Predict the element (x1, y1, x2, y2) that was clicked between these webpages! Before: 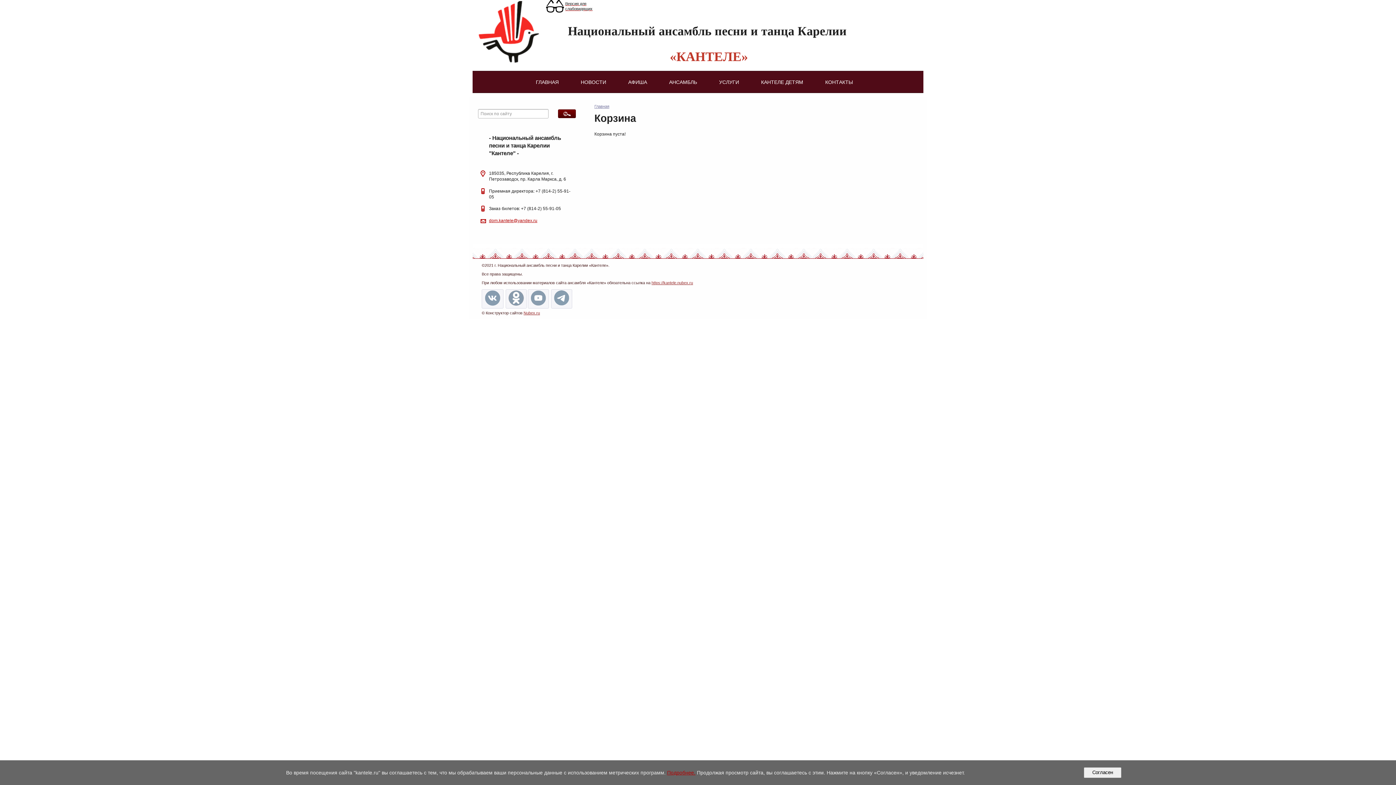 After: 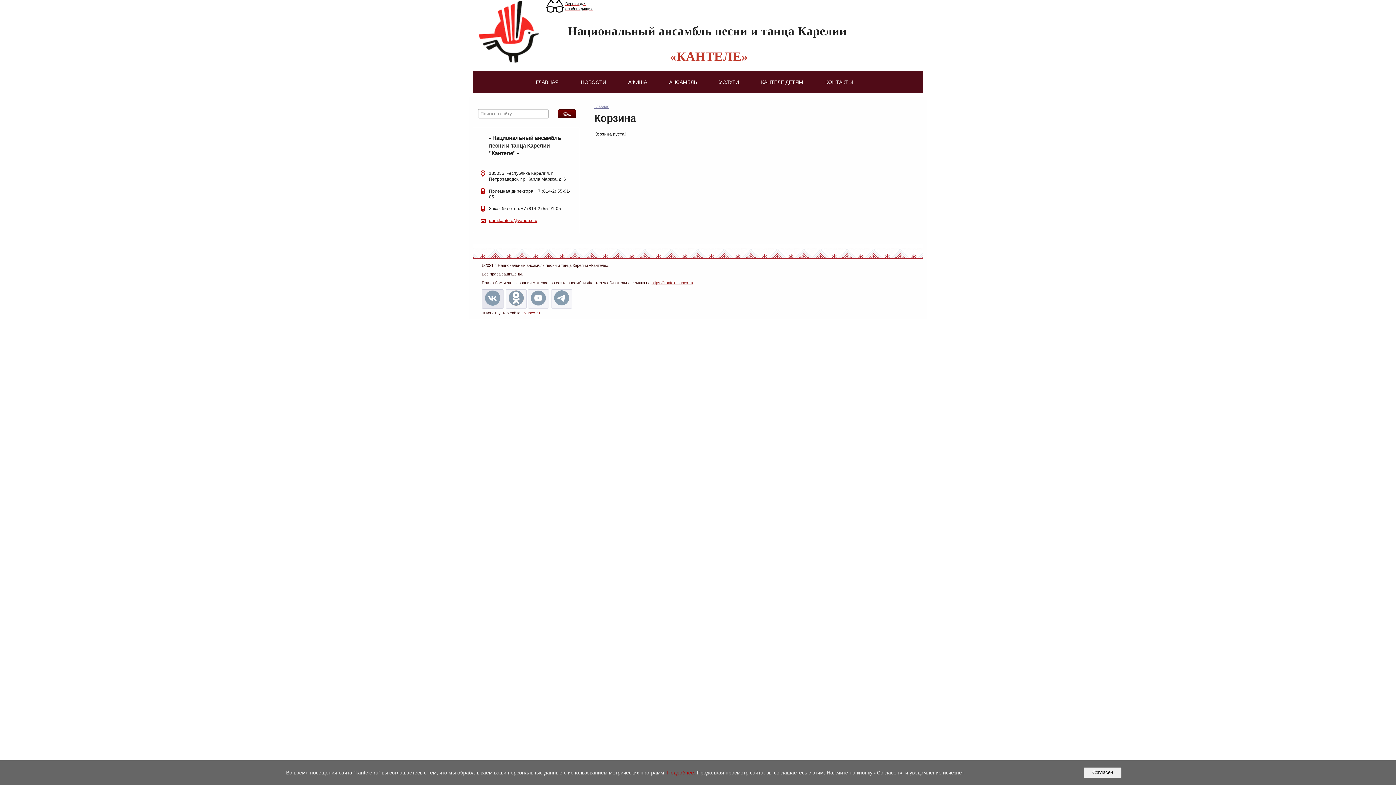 Action: bbox: (481, 289, 503, 308)